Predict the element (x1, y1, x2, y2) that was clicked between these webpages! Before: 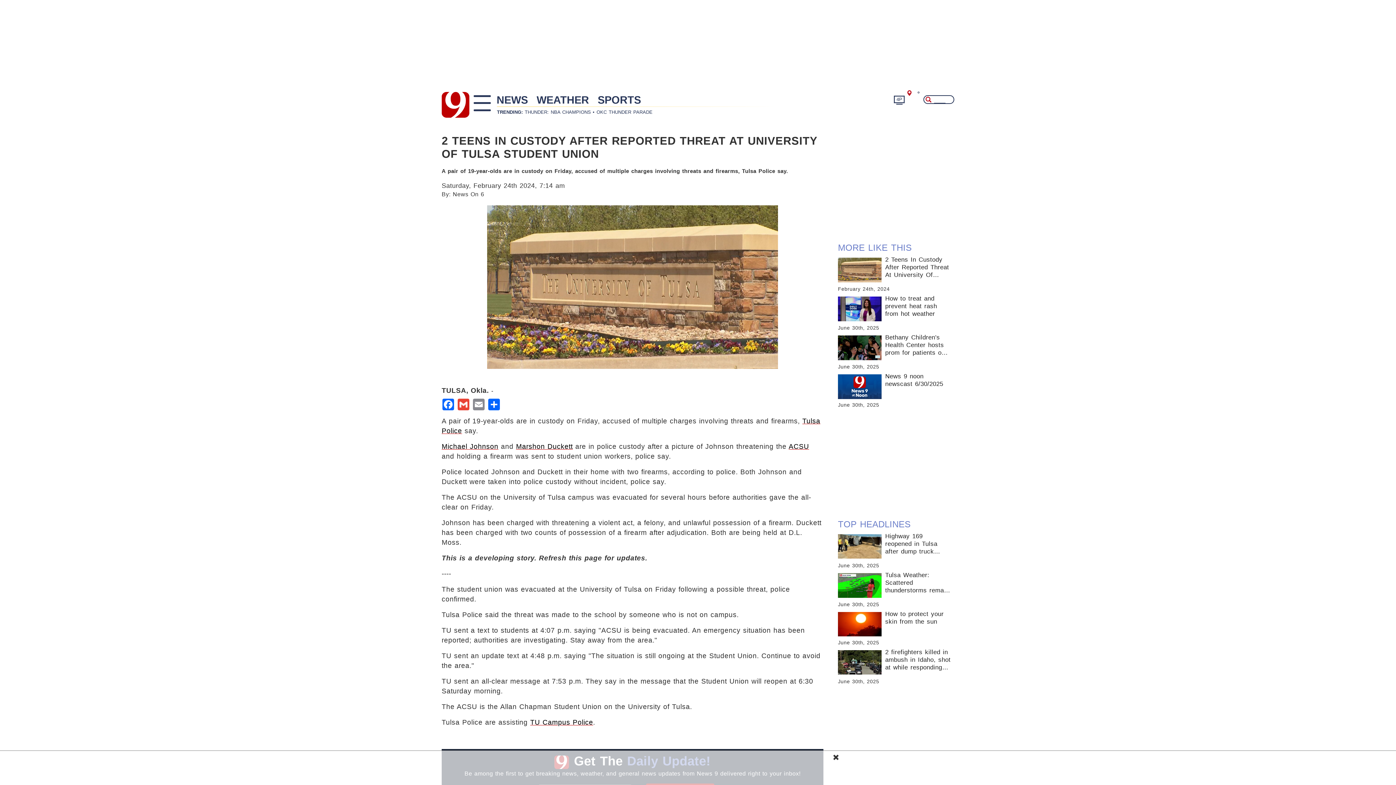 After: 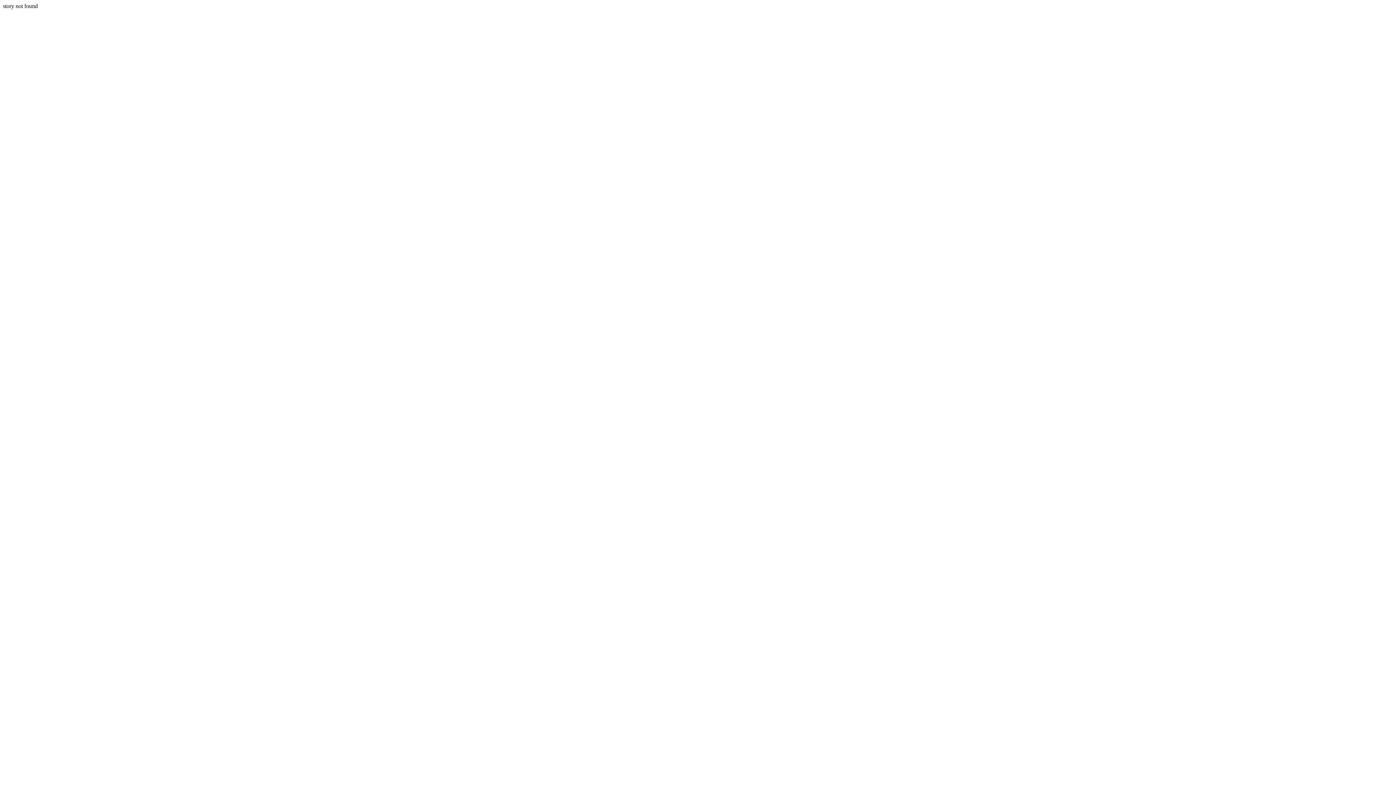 Action: label: 4P bbox: (893, 100, 905, 106)